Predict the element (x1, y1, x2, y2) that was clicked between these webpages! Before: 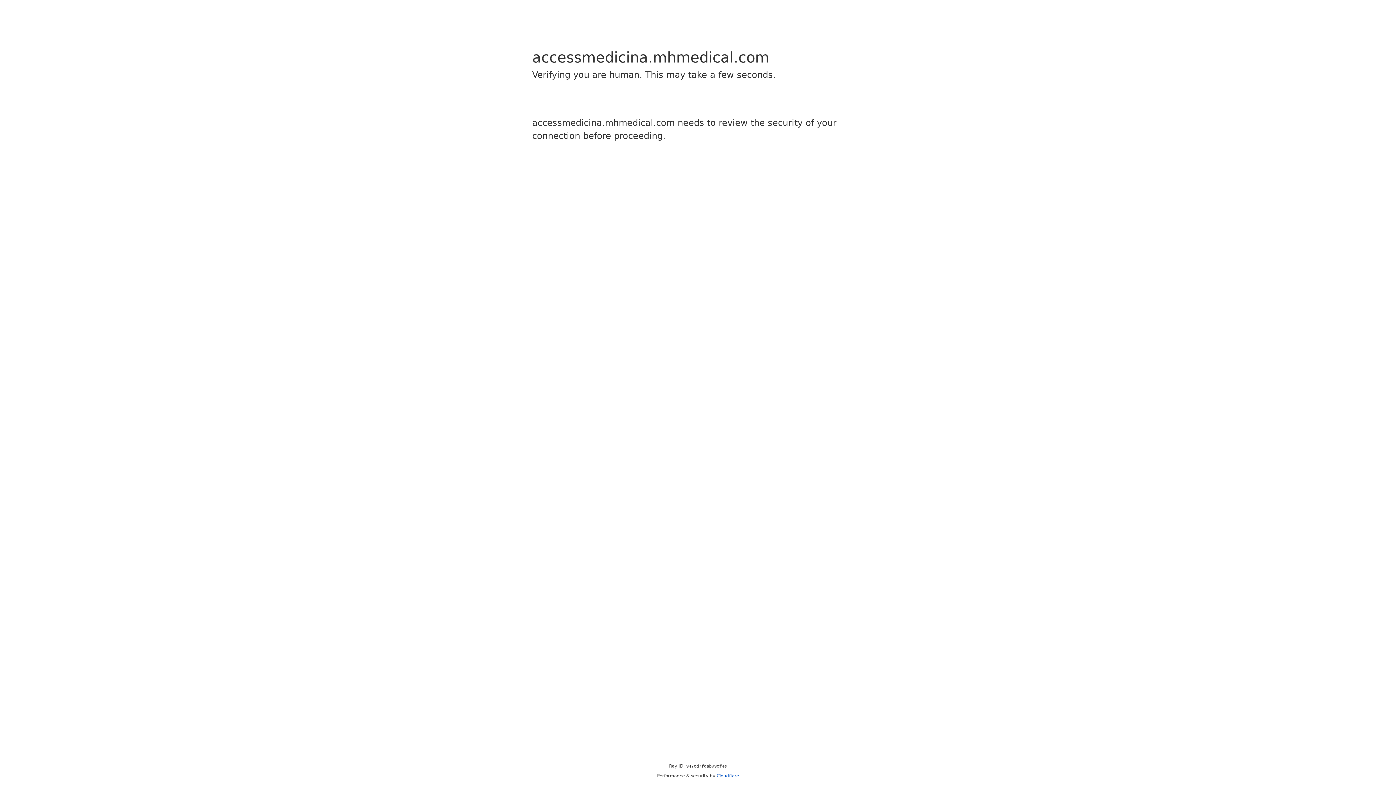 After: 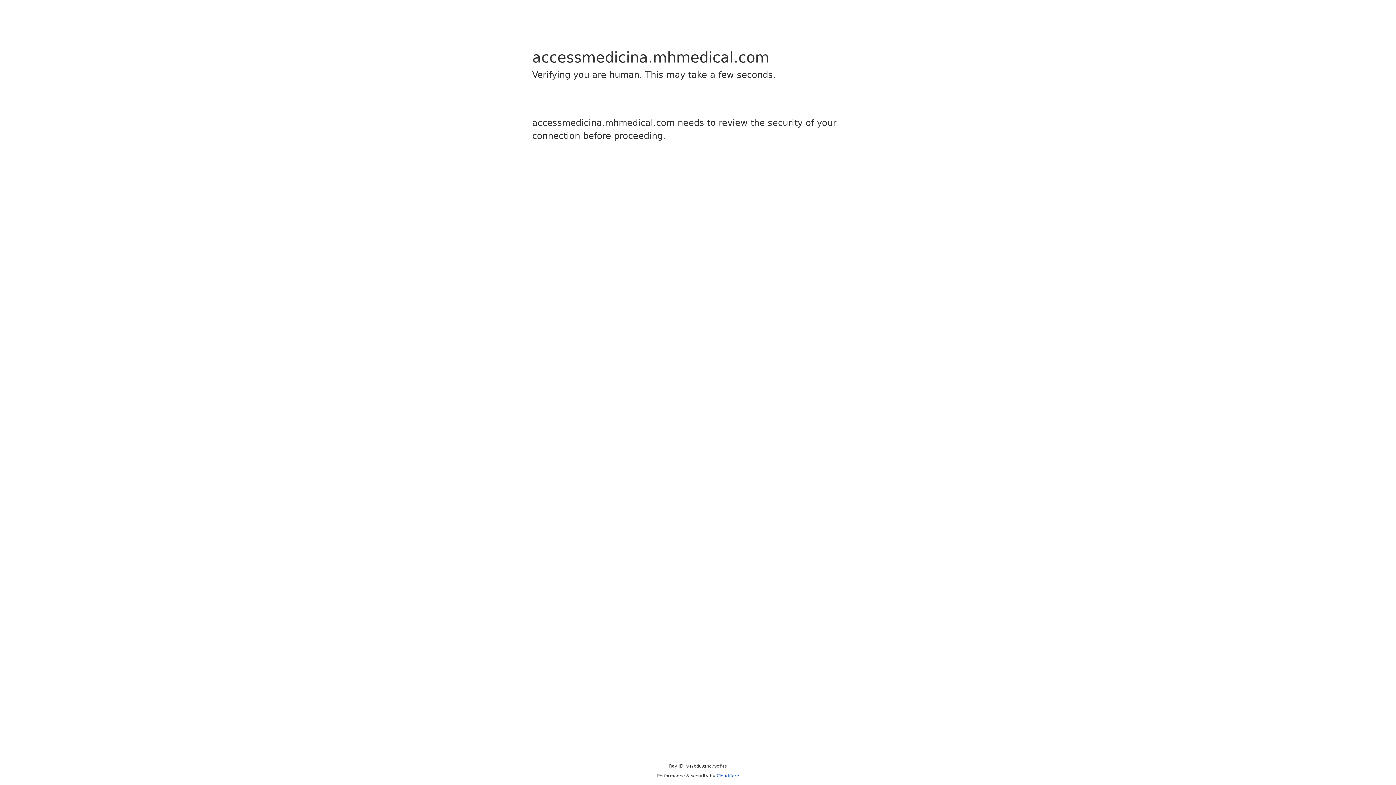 Action: bbox: (716, 773, 739, 778) label: Cloudflare